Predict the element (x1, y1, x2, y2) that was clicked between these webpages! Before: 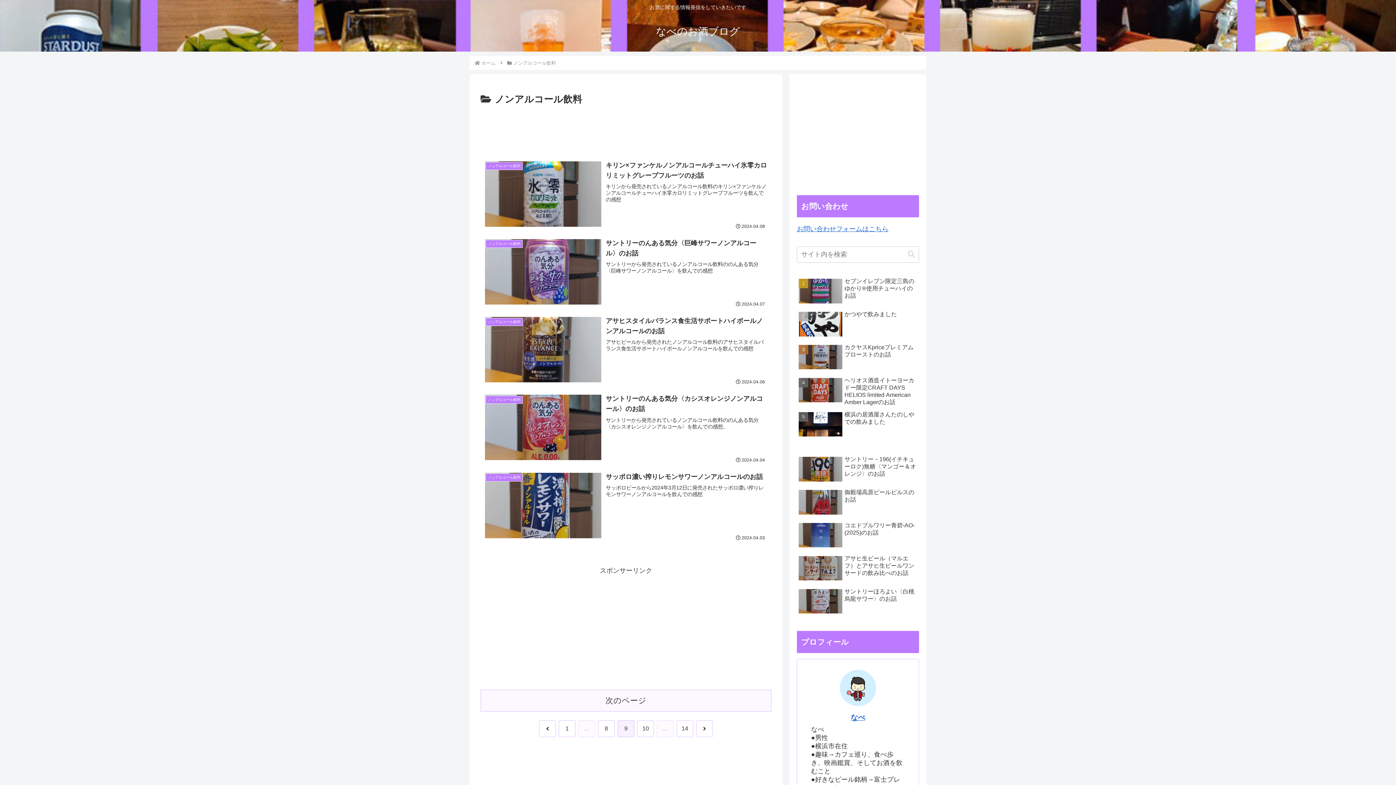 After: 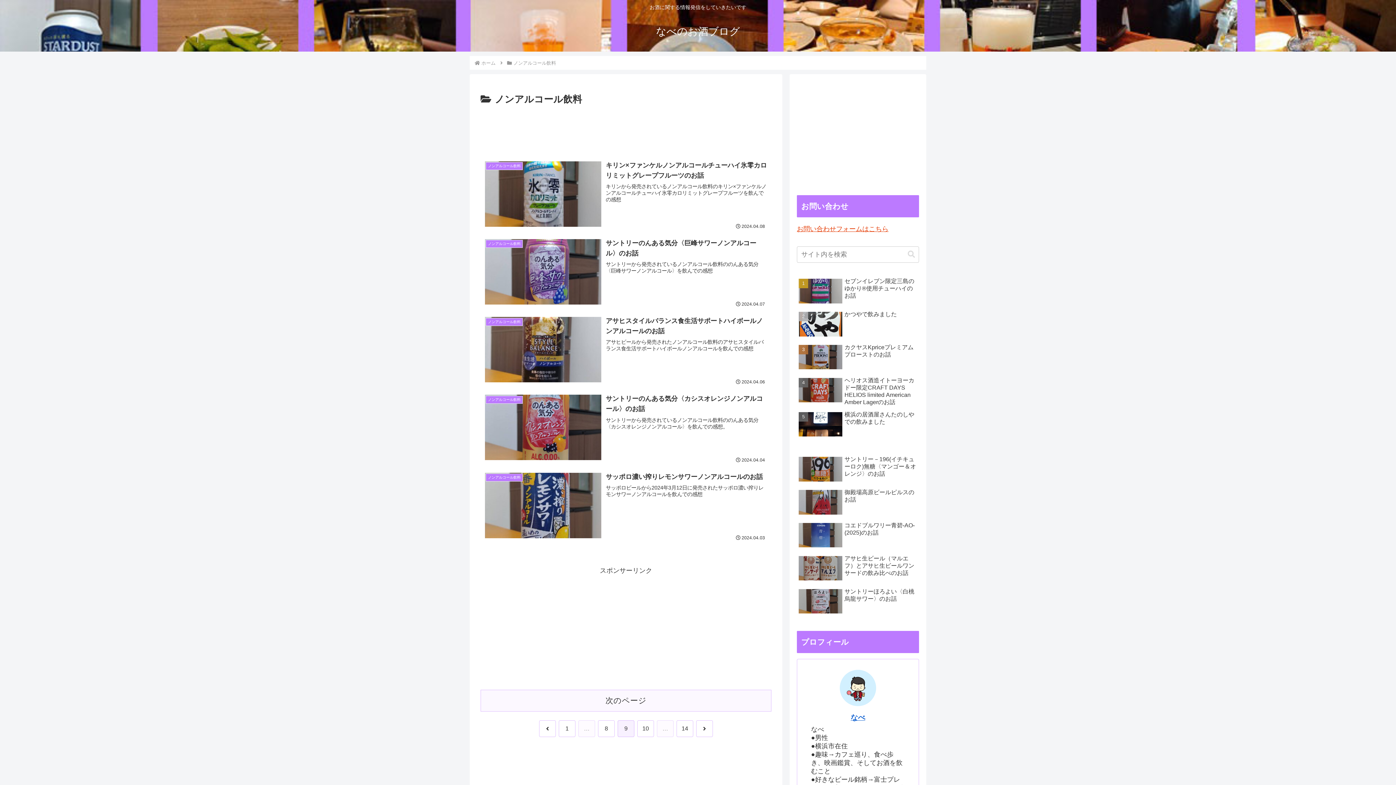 Action: bbox: (797, 225, 888, 232) label: お問い合わせフォームはこちら